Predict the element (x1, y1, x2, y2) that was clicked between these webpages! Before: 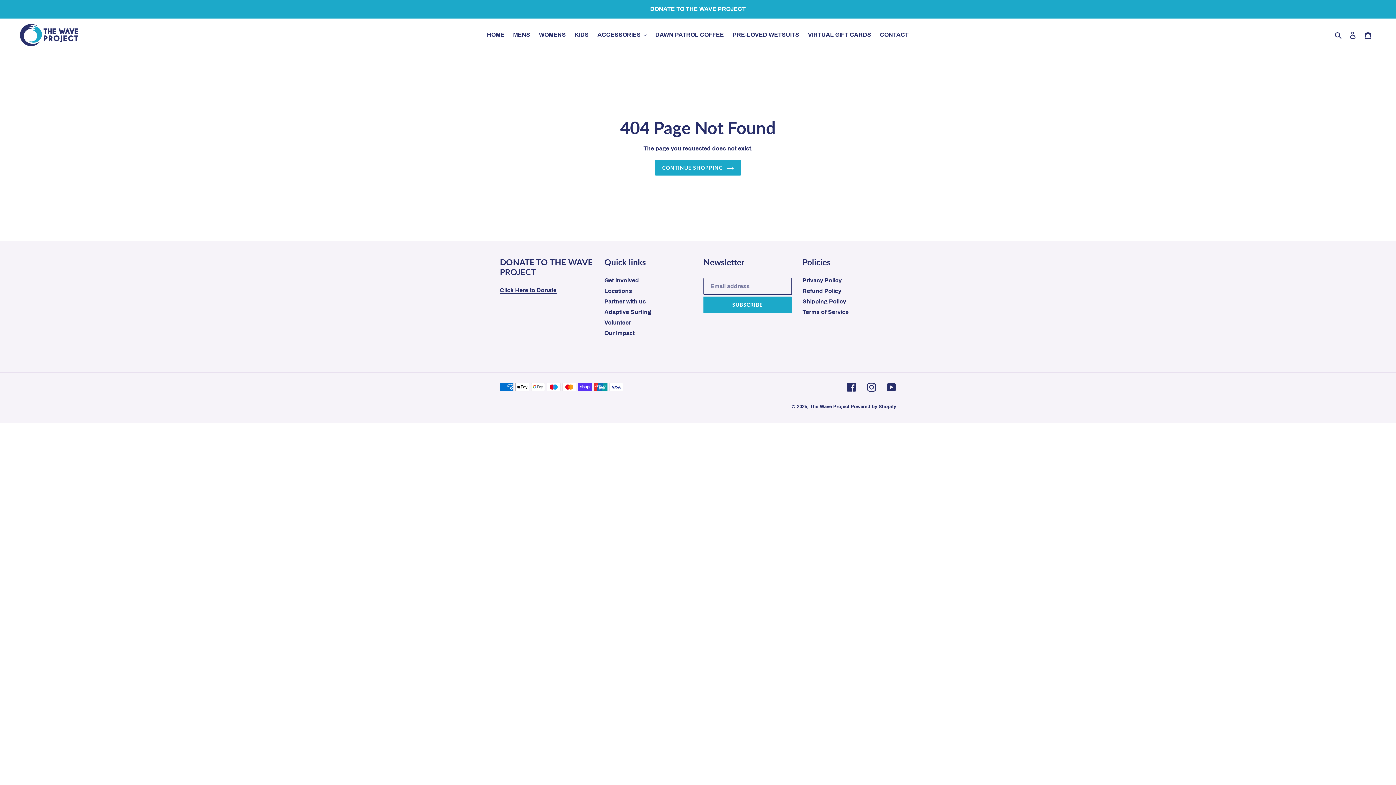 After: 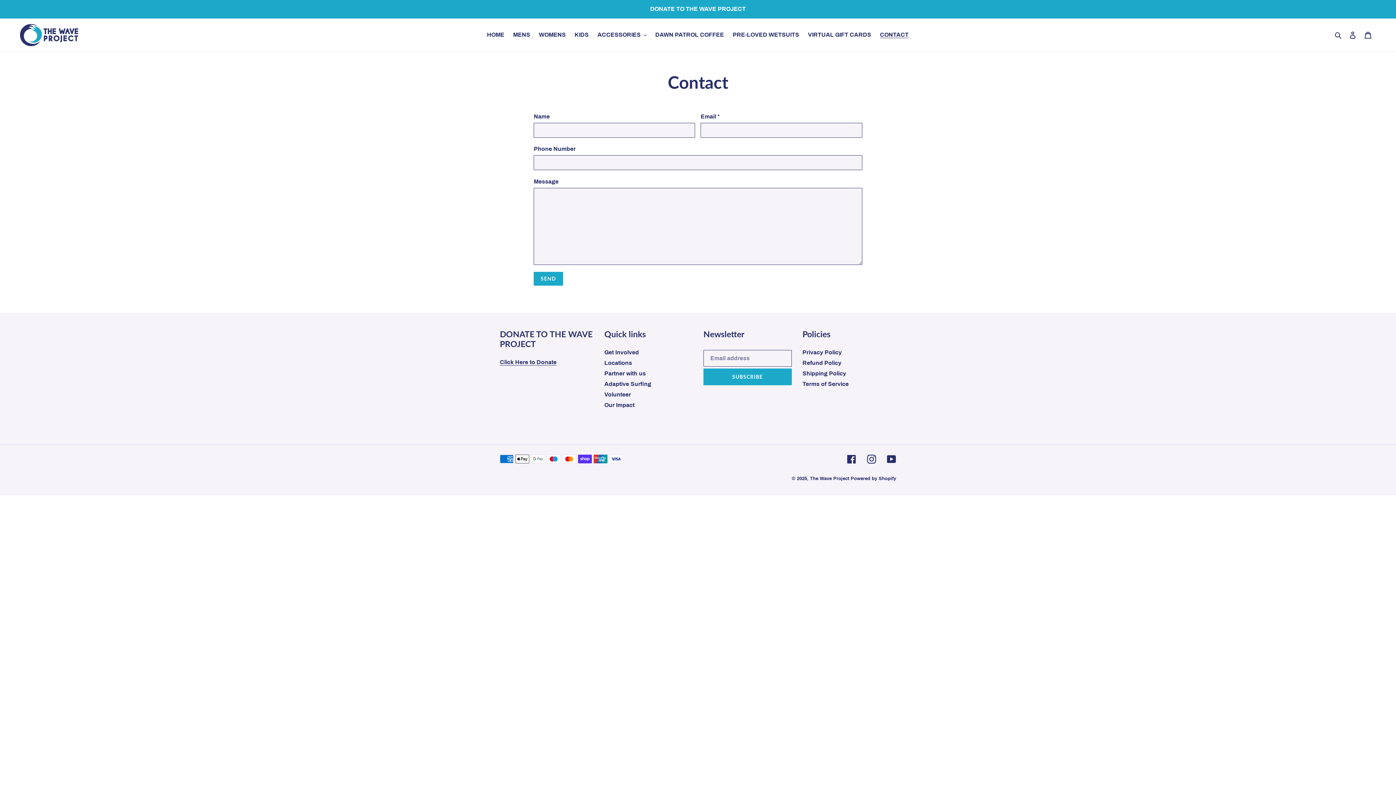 Action: label: CONTACT bbox: (876, 29, 912, 40)